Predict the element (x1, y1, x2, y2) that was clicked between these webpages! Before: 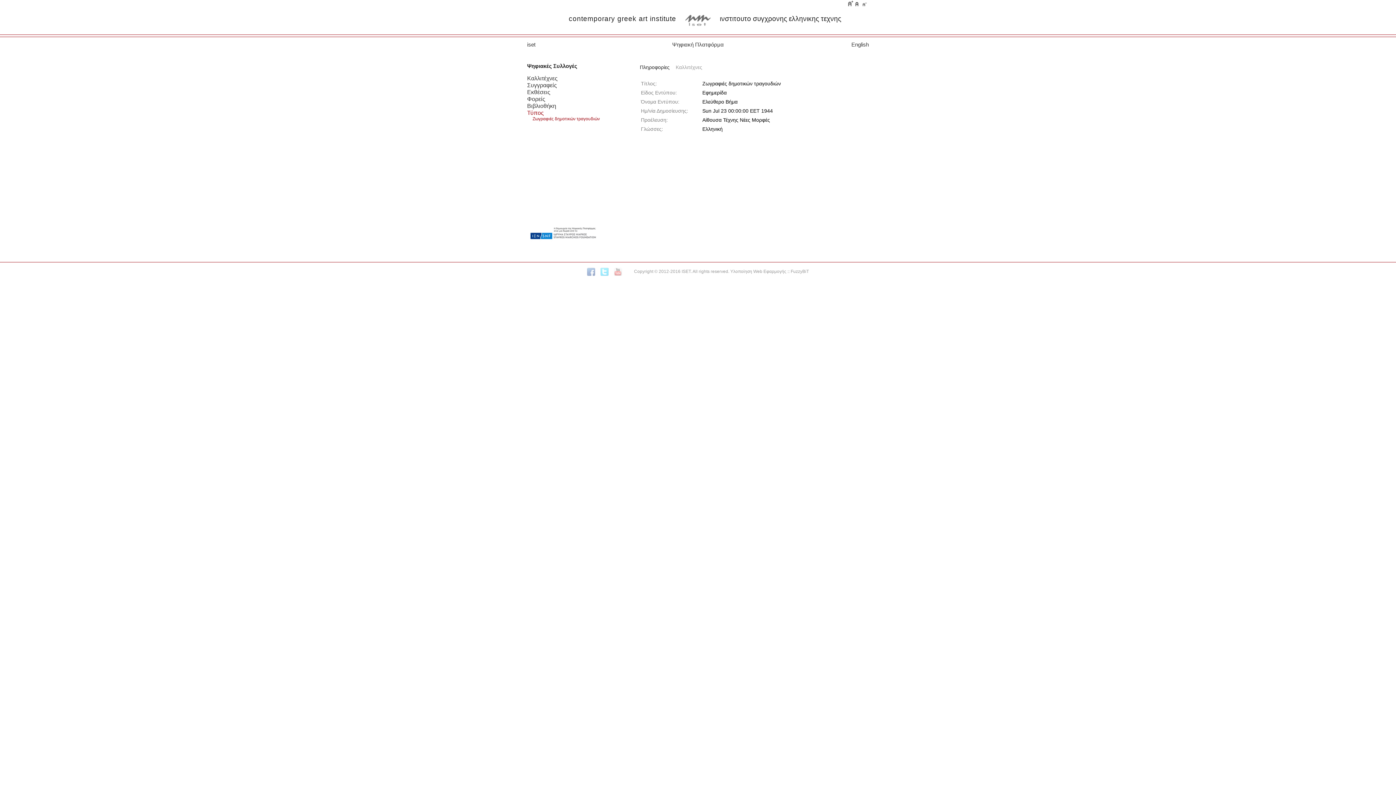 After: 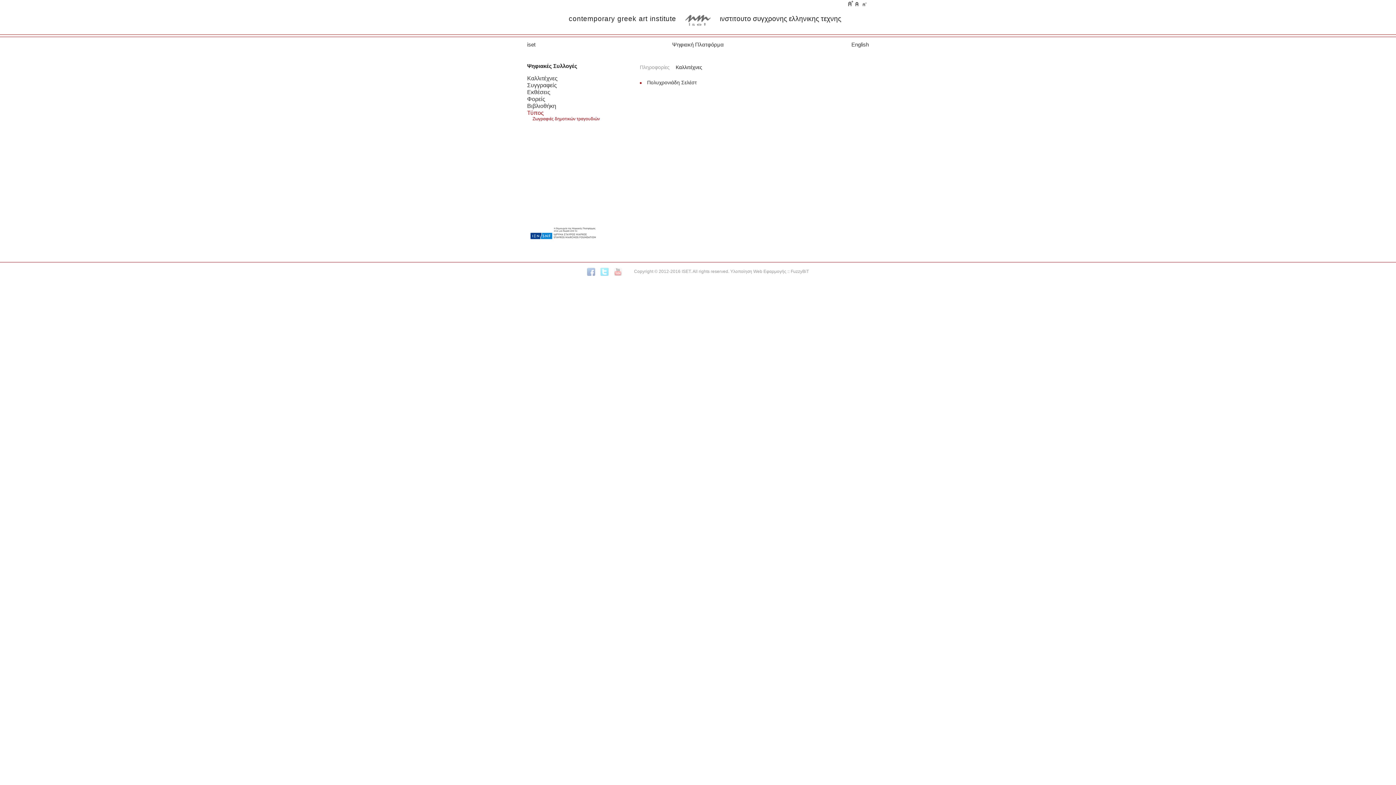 Action: label: Καλλιτέχνες bbox: (675, 61, 707, 73)